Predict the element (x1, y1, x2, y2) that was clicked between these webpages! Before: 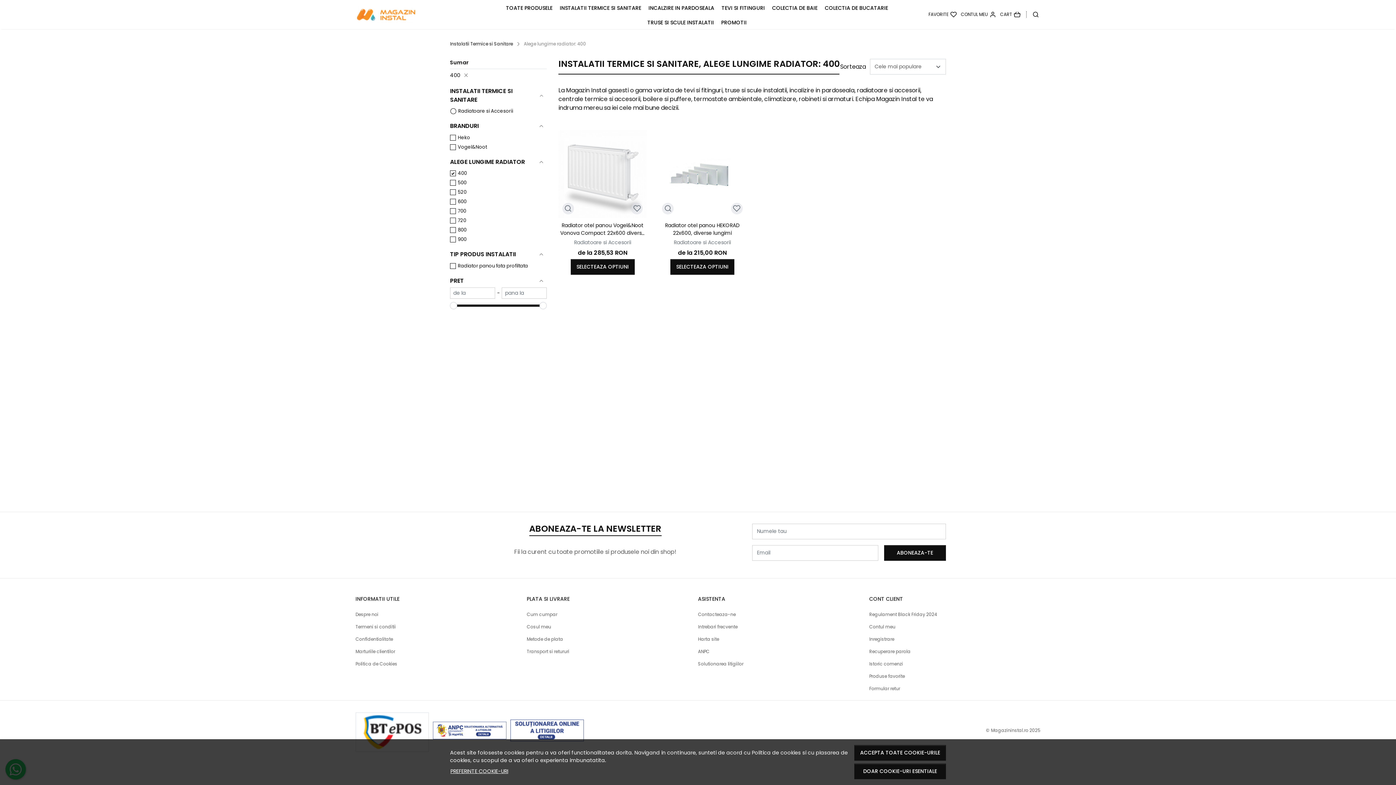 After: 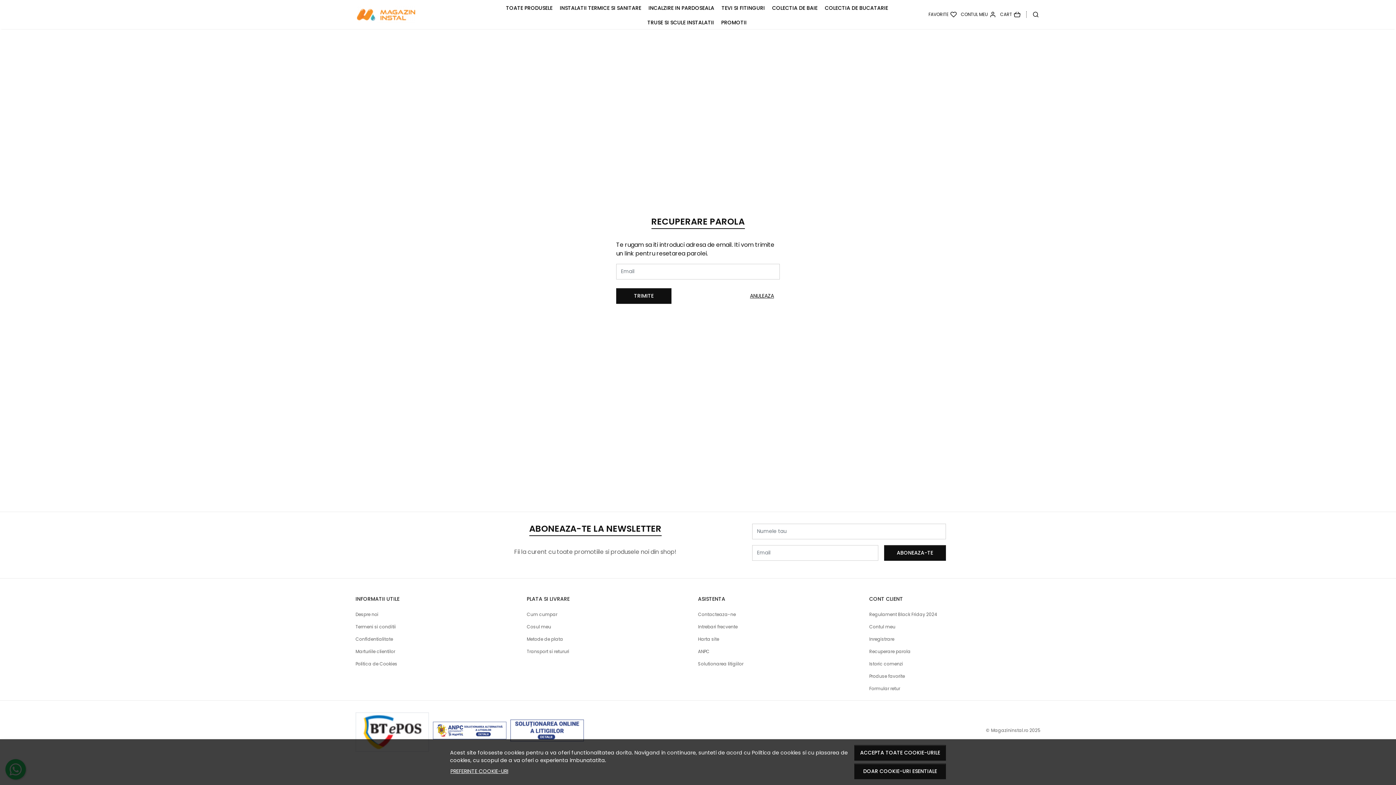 Action: bbox: (869, 648, 910, 654) label: Recuperare parola